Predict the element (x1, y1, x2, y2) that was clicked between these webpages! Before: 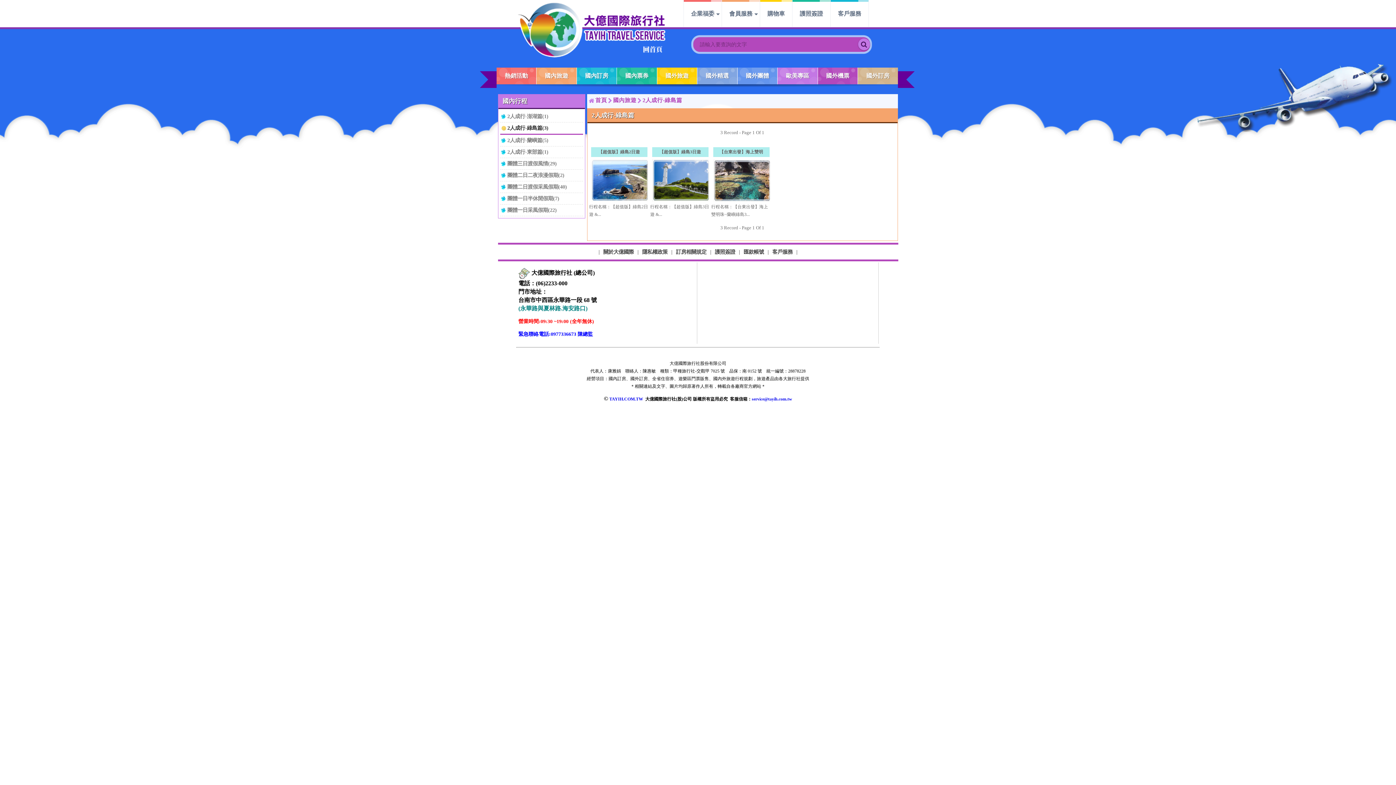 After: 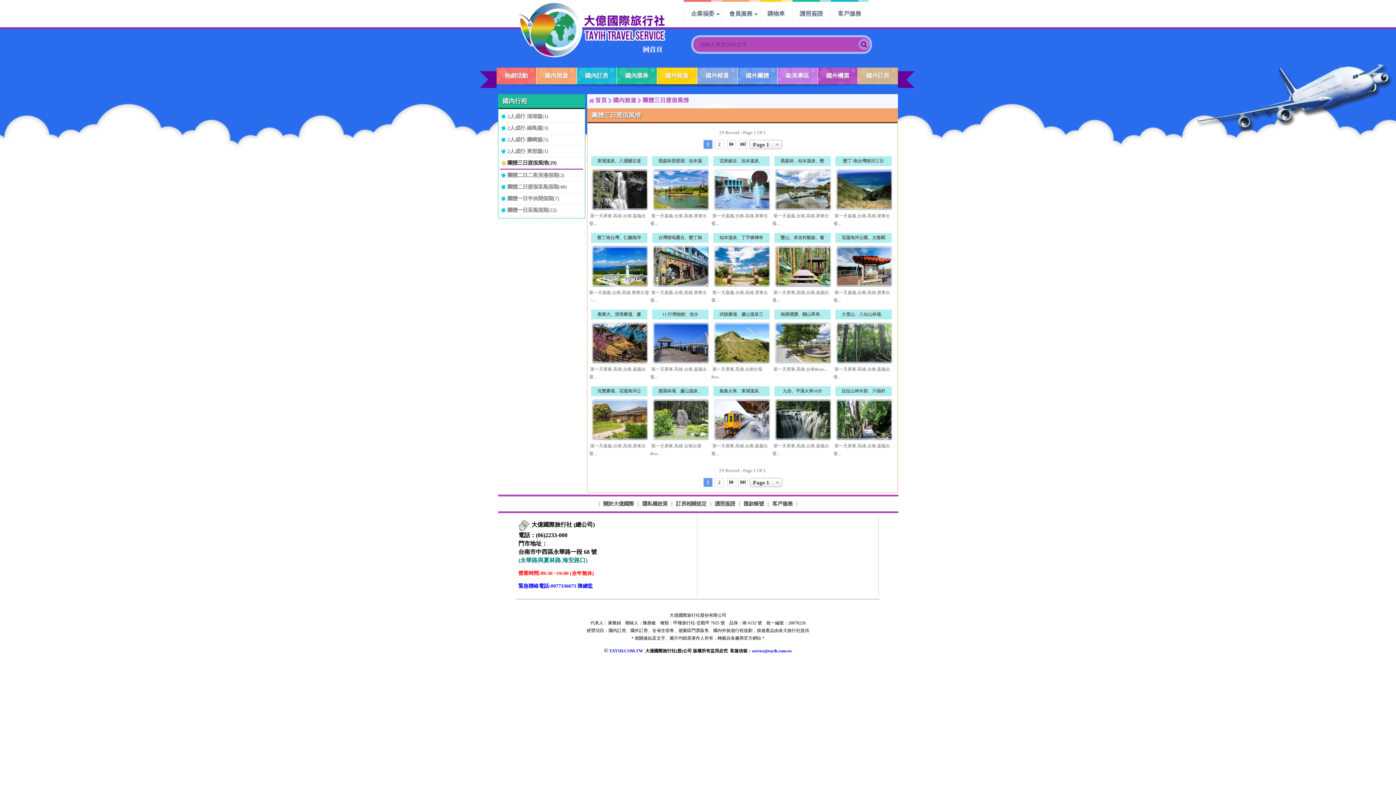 Action: label: 團體三日渡假風情(29) bbox: (500, 158, 583, 169)